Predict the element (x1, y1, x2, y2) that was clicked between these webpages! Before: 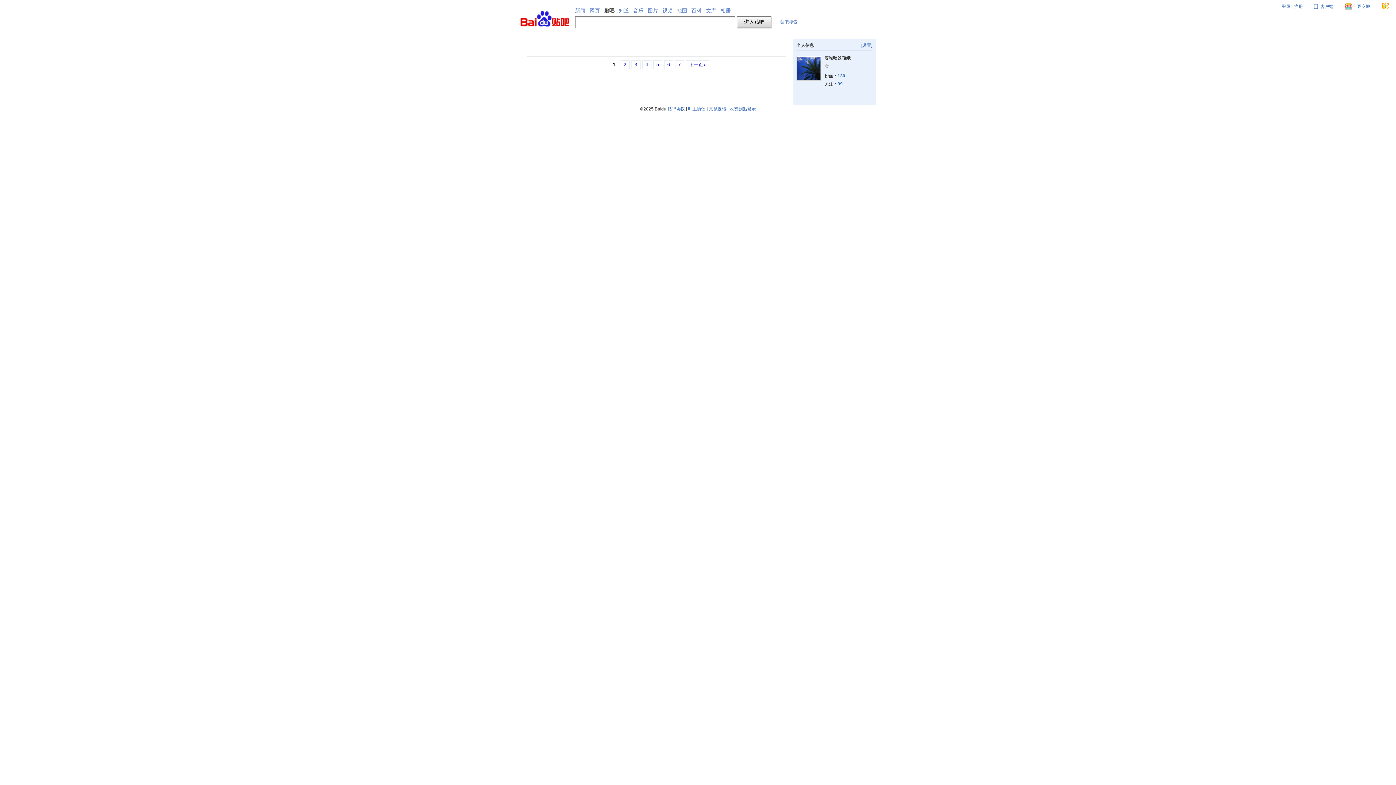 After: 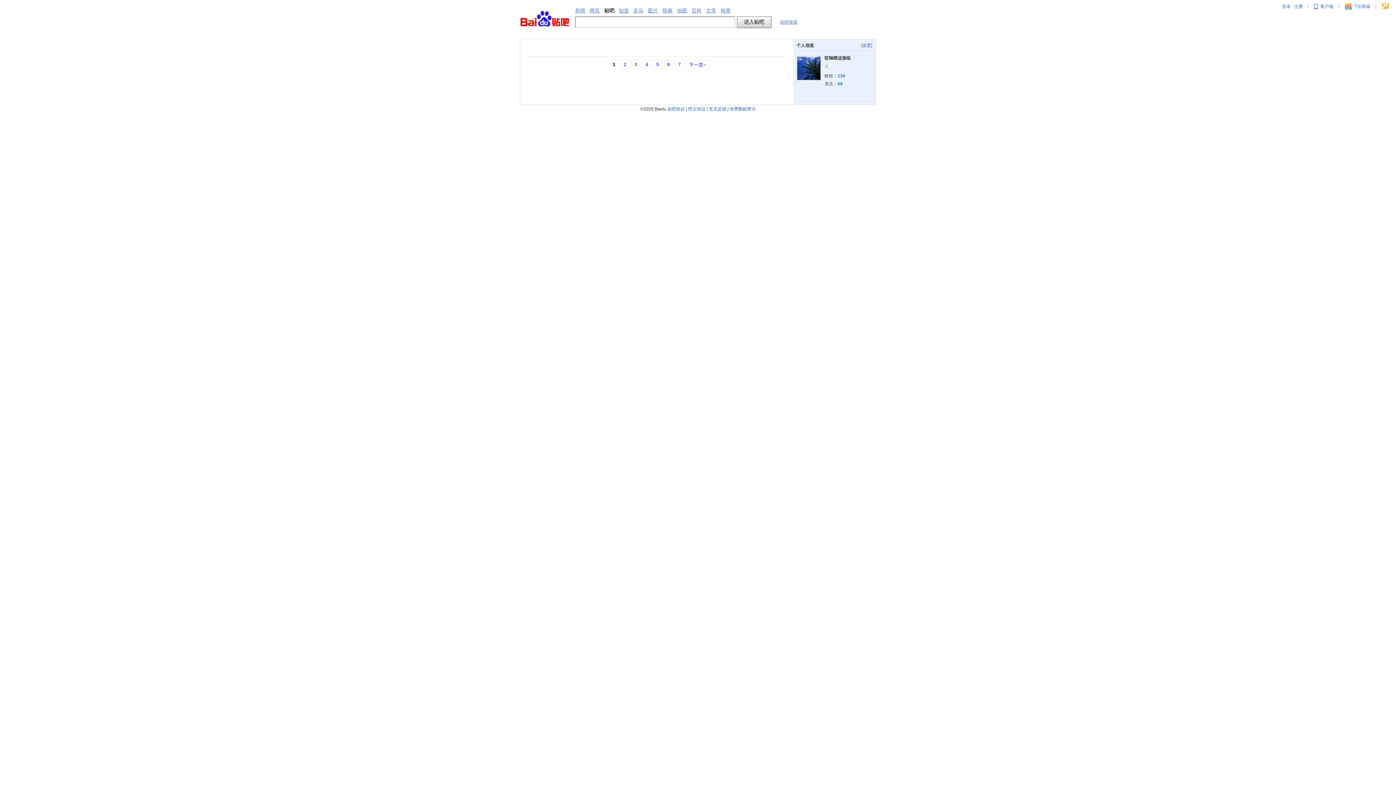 Action: bbox: (729, 106, 756, 111) label: 收费删贴警示